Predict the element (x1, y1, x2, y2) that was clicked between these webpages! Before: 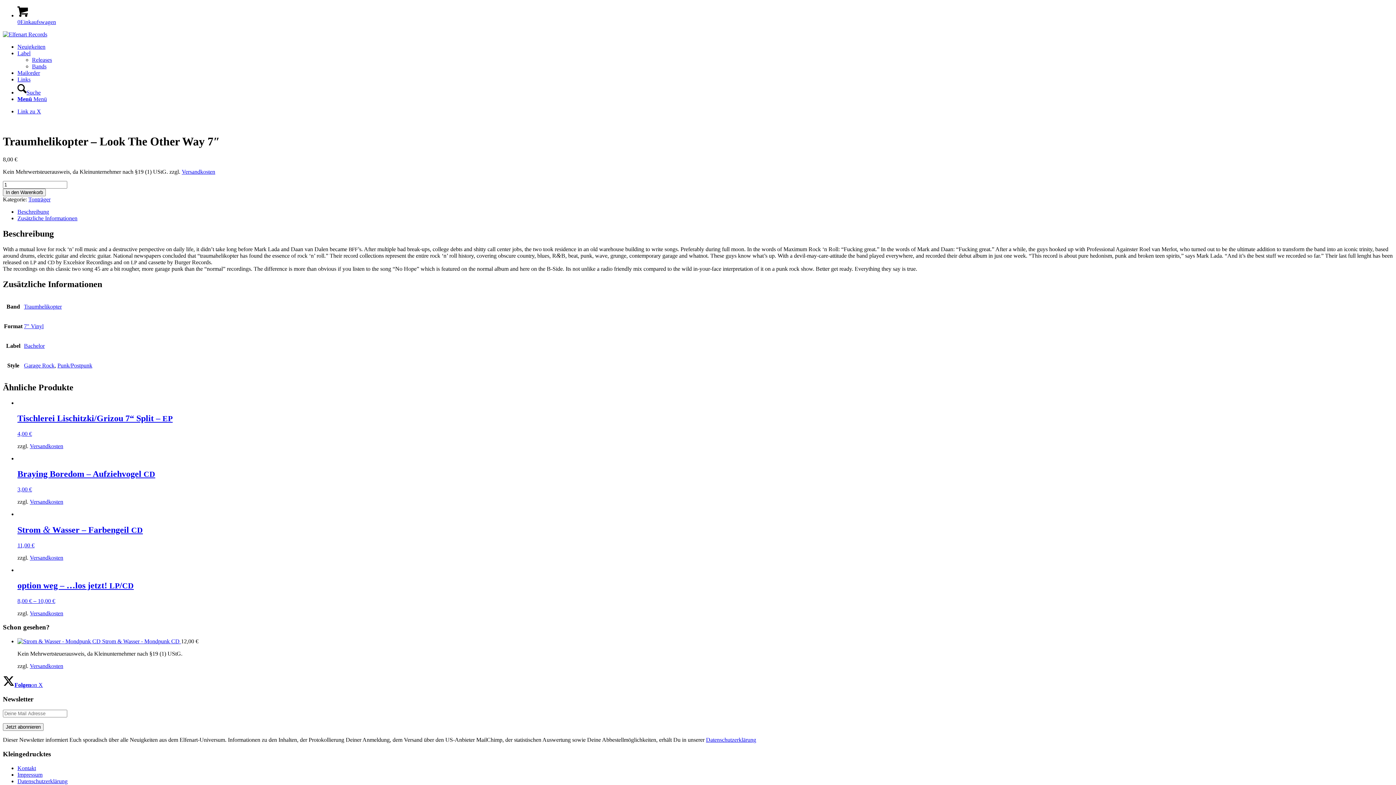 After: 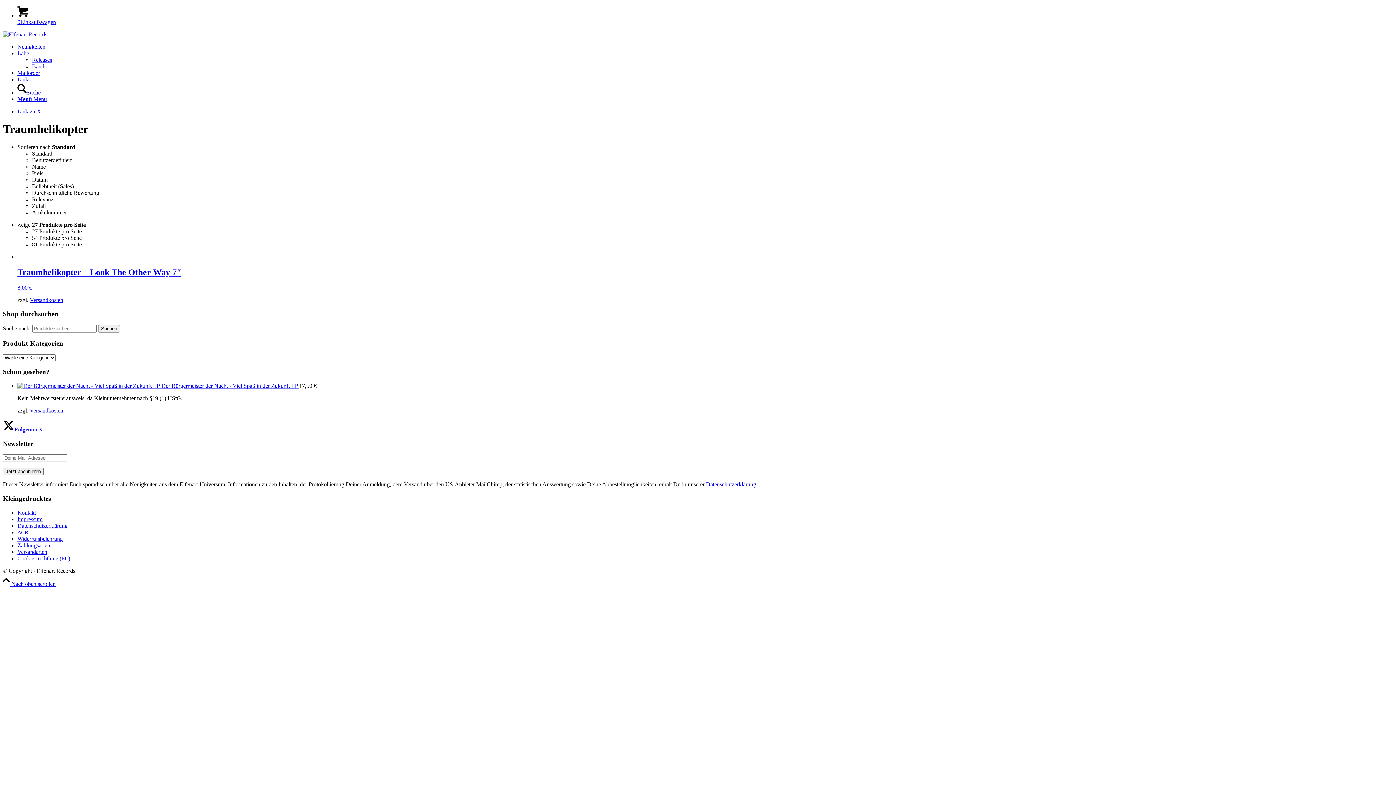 Action: bbox: (24, 303, 61, 309) label: Traumhelikopter